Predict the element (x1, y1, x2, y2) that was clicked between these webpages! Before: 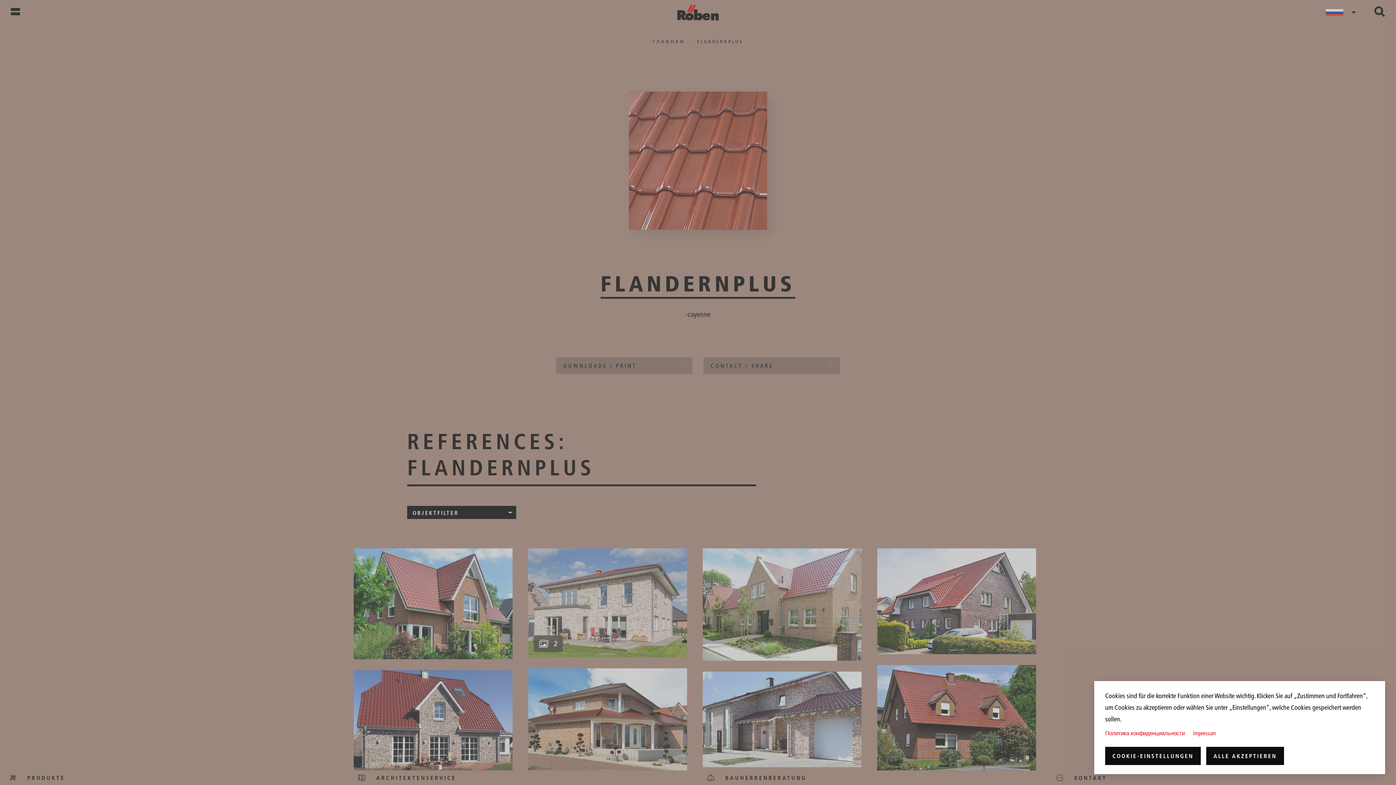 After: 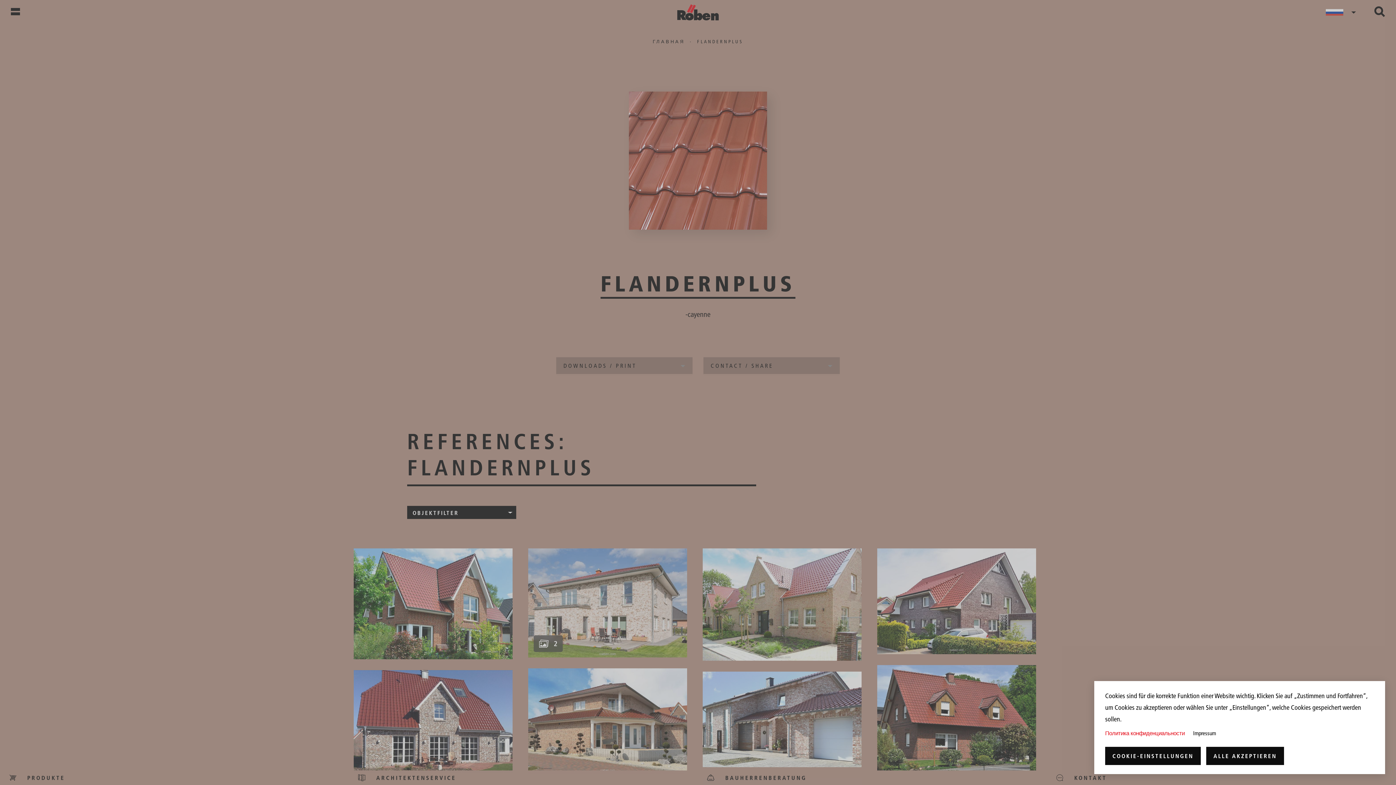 Action: bbox: (1193, 728, 1216, 739) label: Impressum